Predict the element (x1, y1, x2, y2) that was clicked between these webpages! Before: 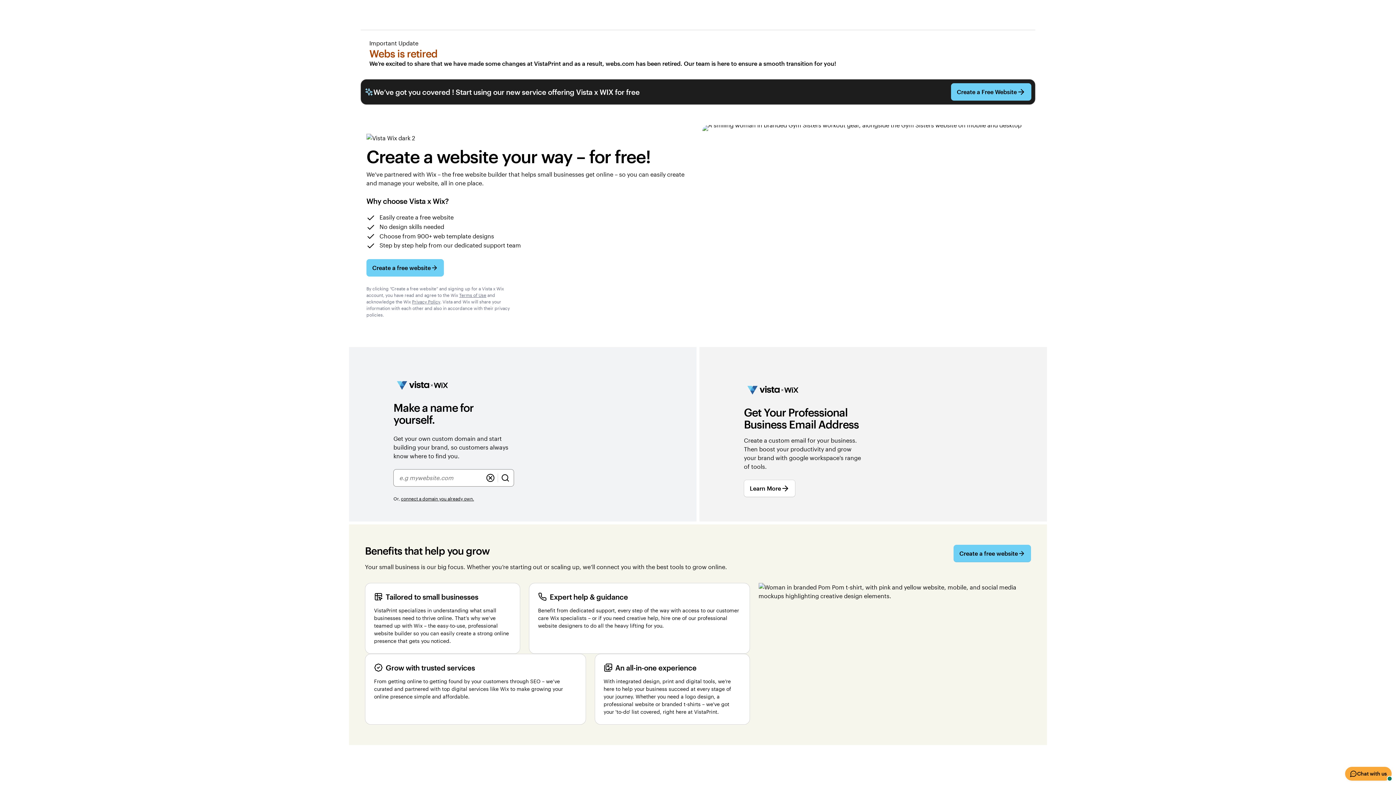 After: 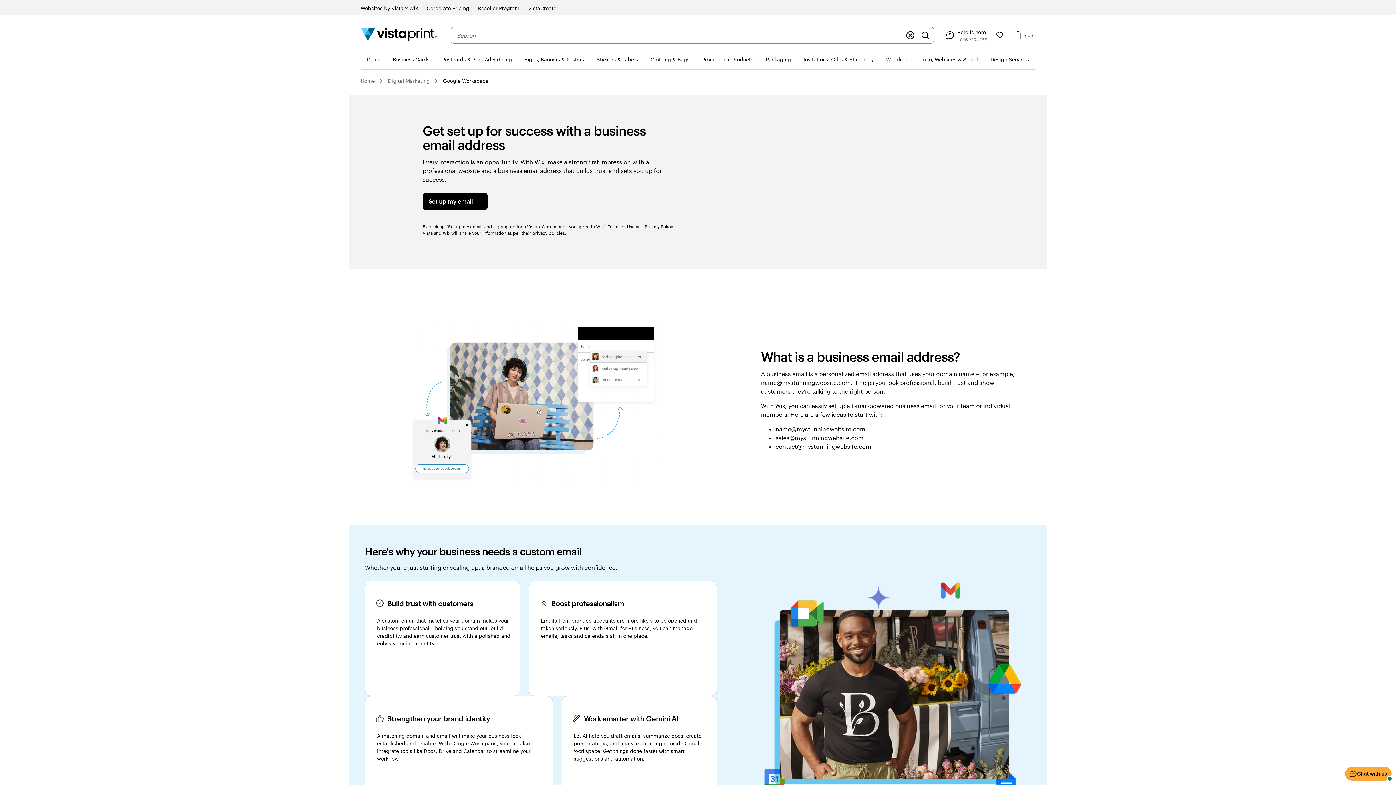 Action: label: Learn More bbox: (744, 479, 795, 497)